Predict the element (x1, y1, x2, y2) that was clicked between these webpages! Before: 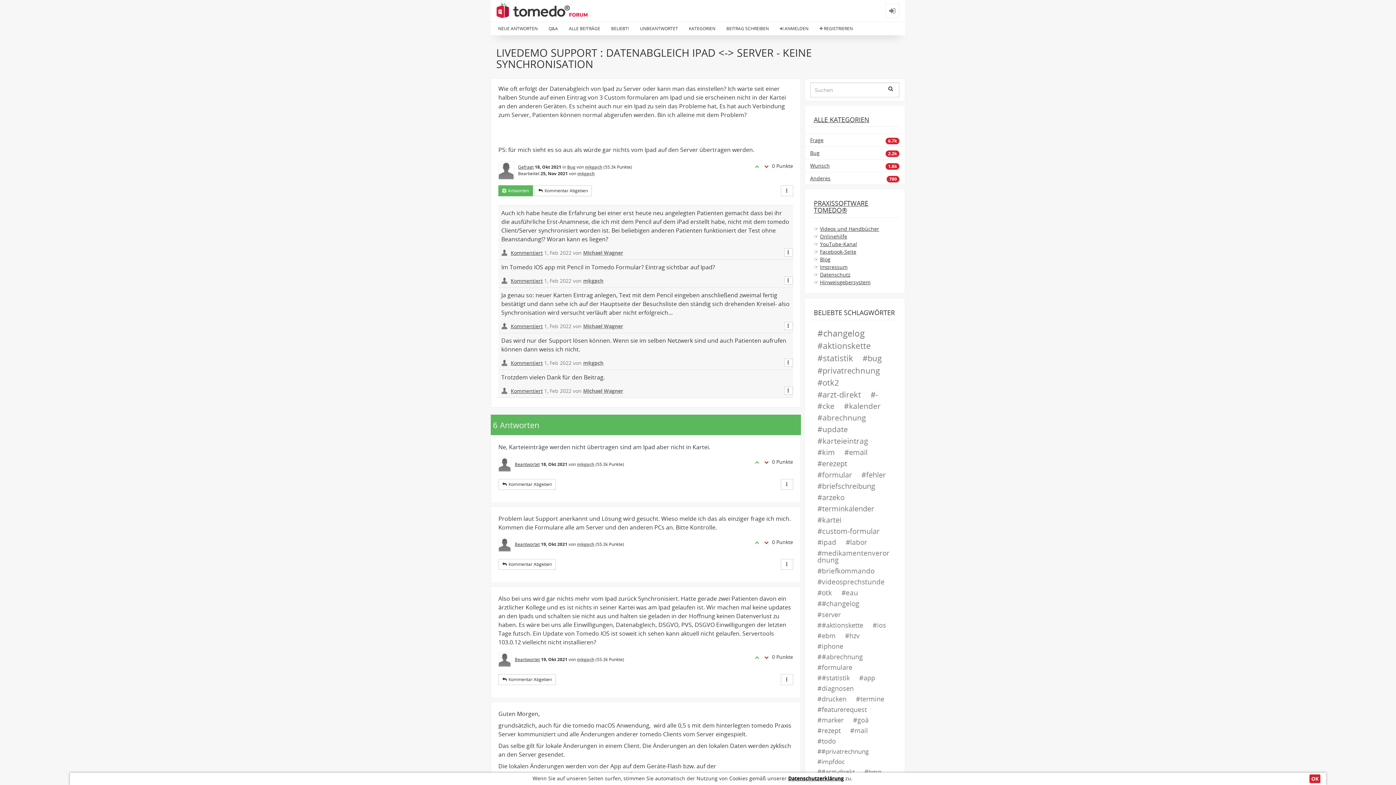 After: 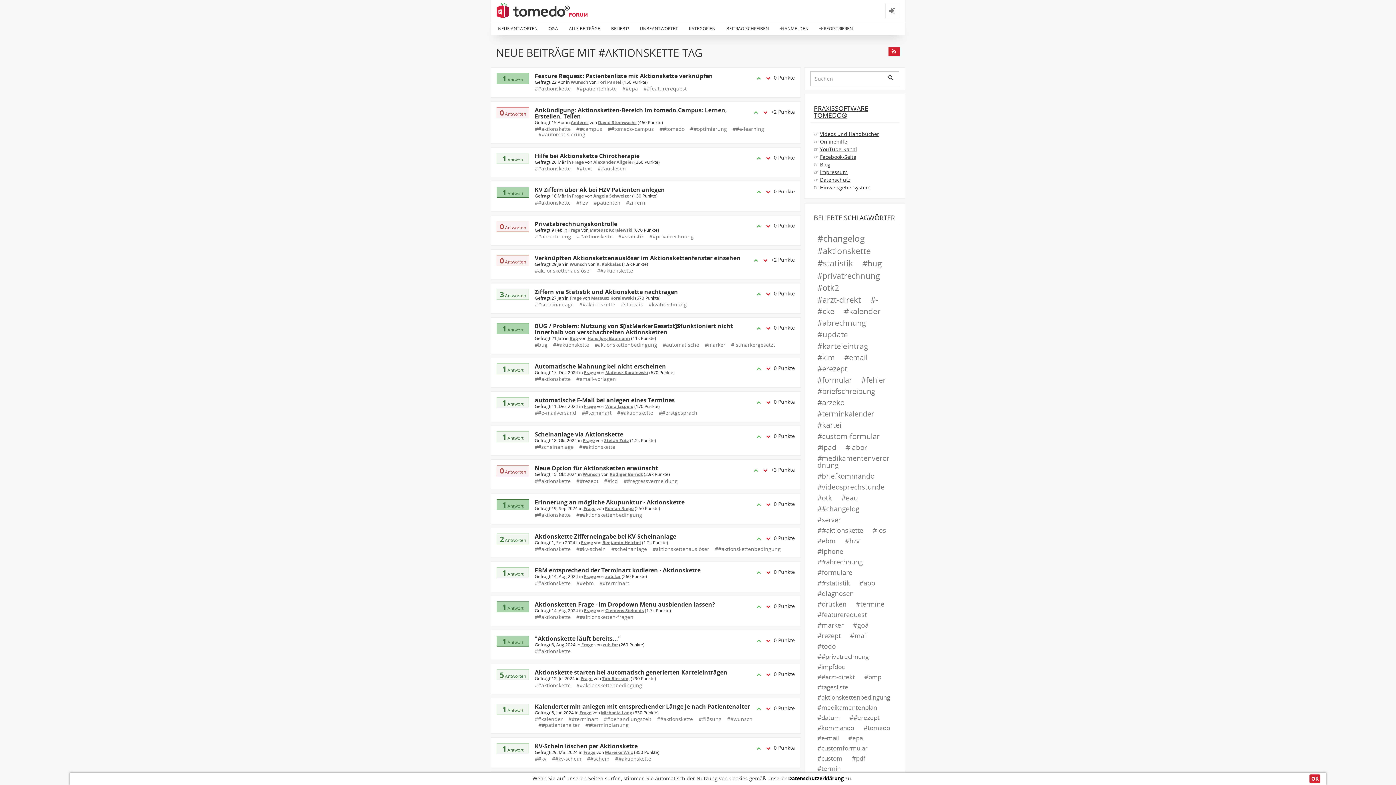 Action: label: #aktionskette bbox: (814, 620, 867, 630)